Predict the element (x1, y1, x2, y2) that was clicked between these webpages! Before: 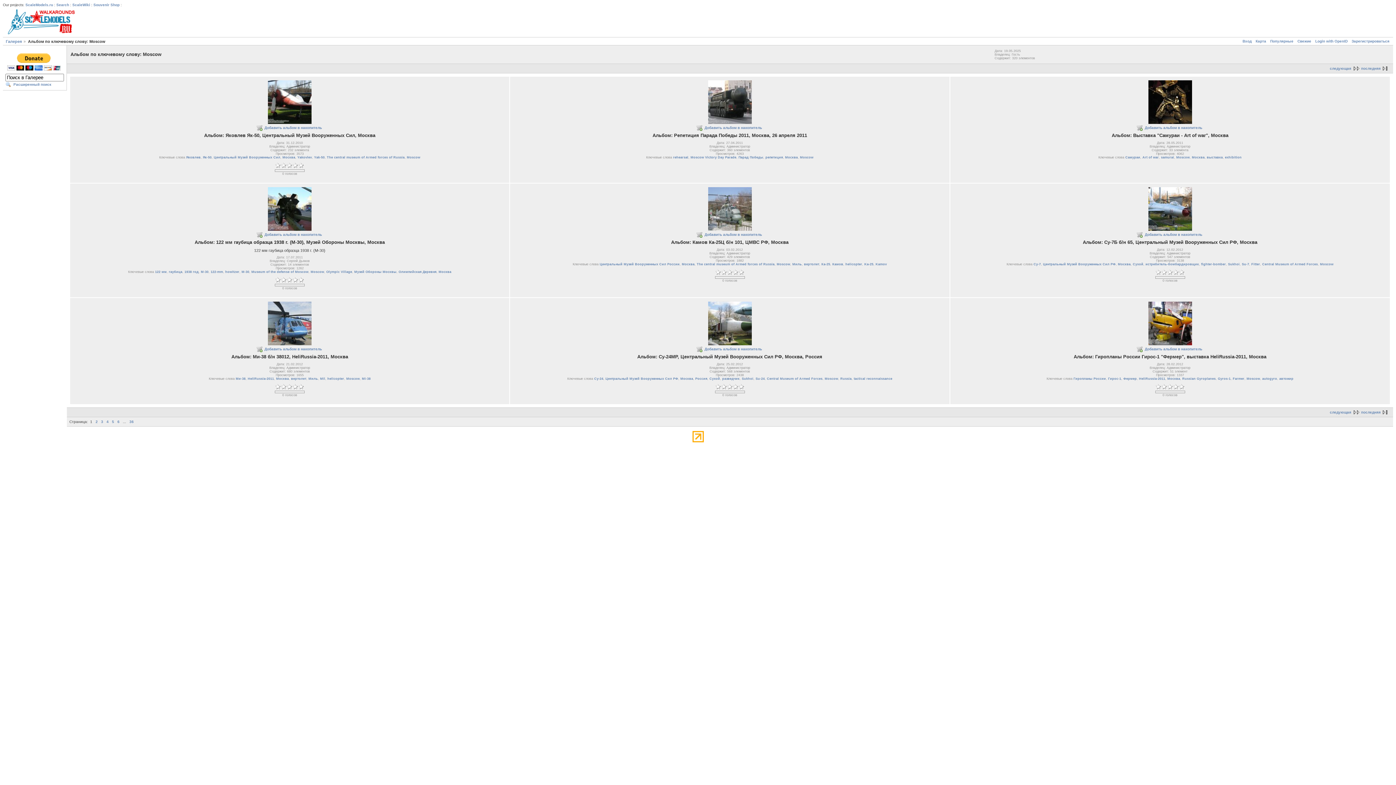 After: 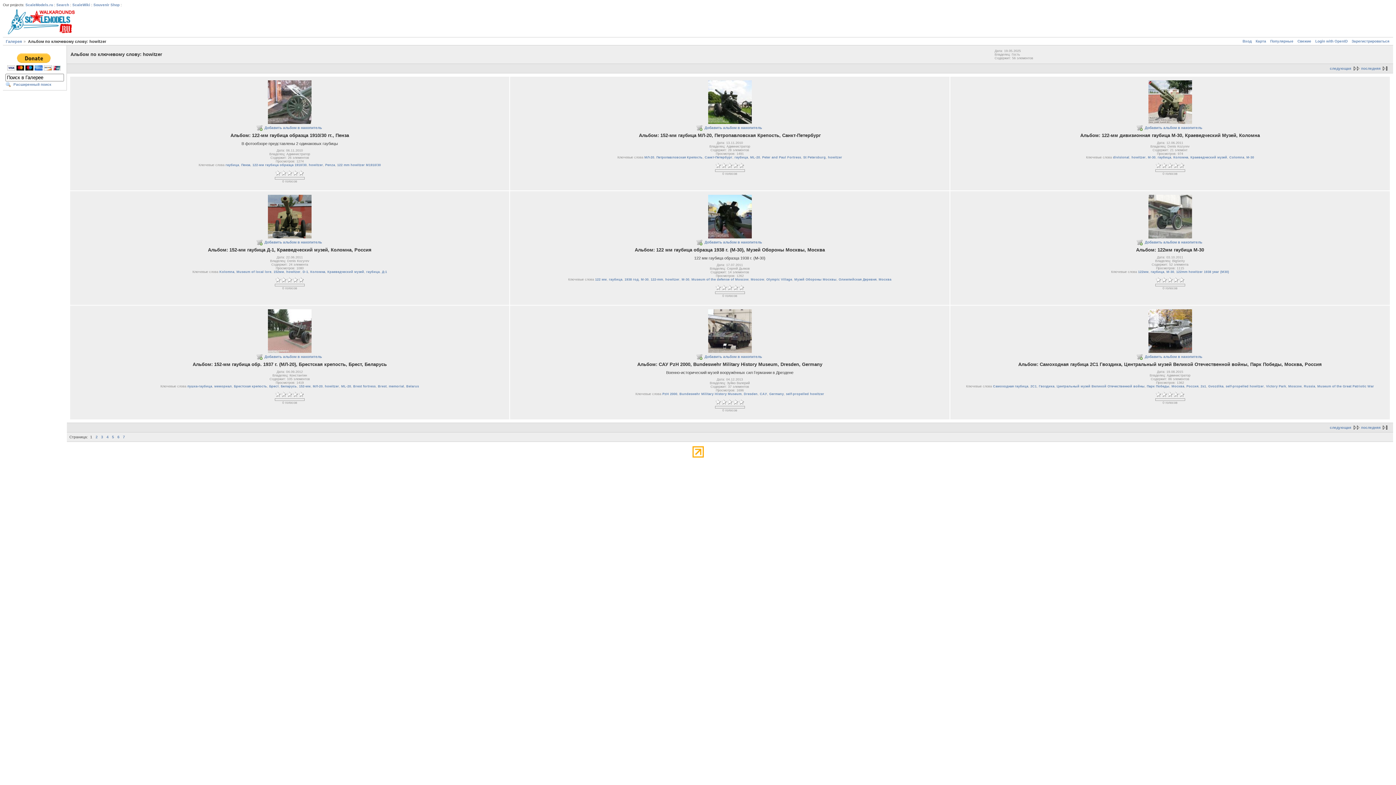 Action: label: howitzer bbox: (225, 270, 239, 273)